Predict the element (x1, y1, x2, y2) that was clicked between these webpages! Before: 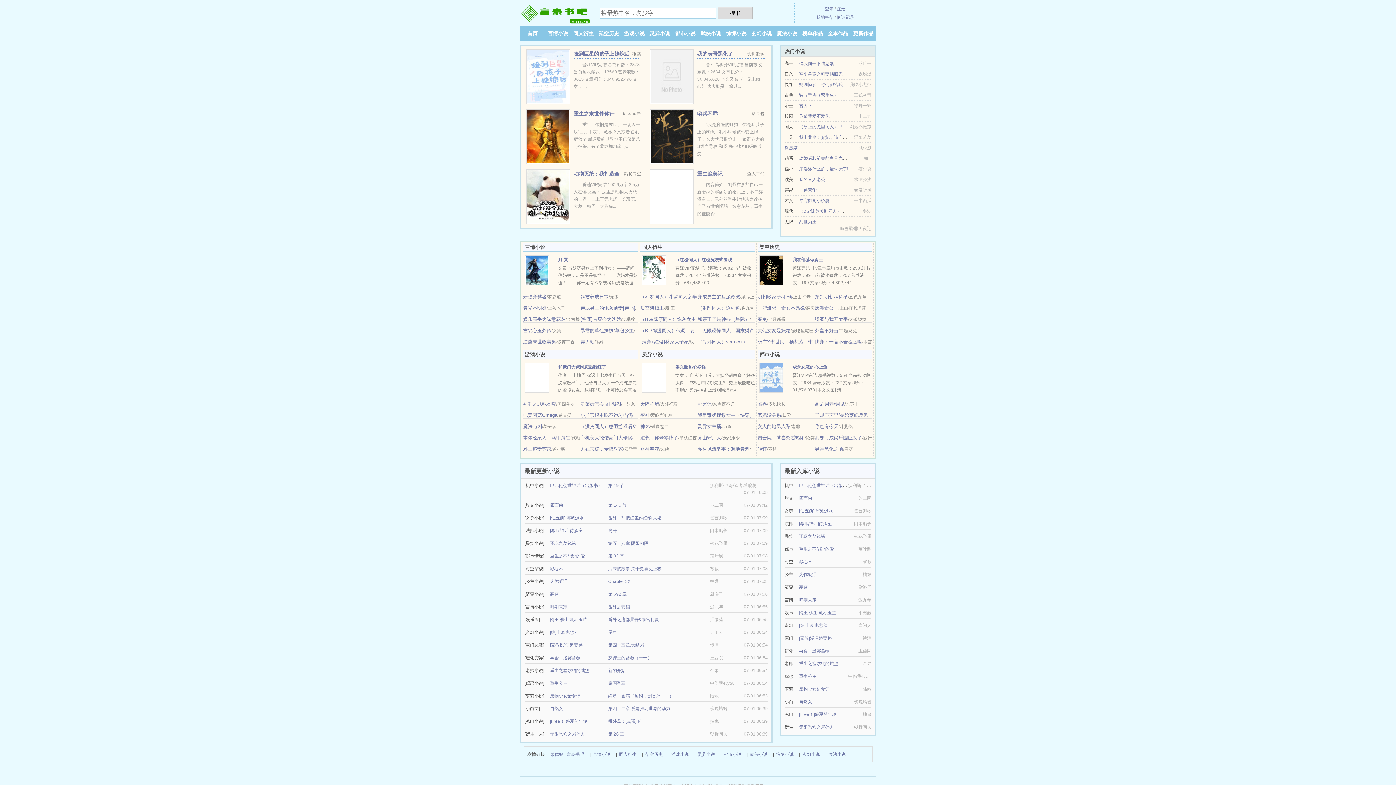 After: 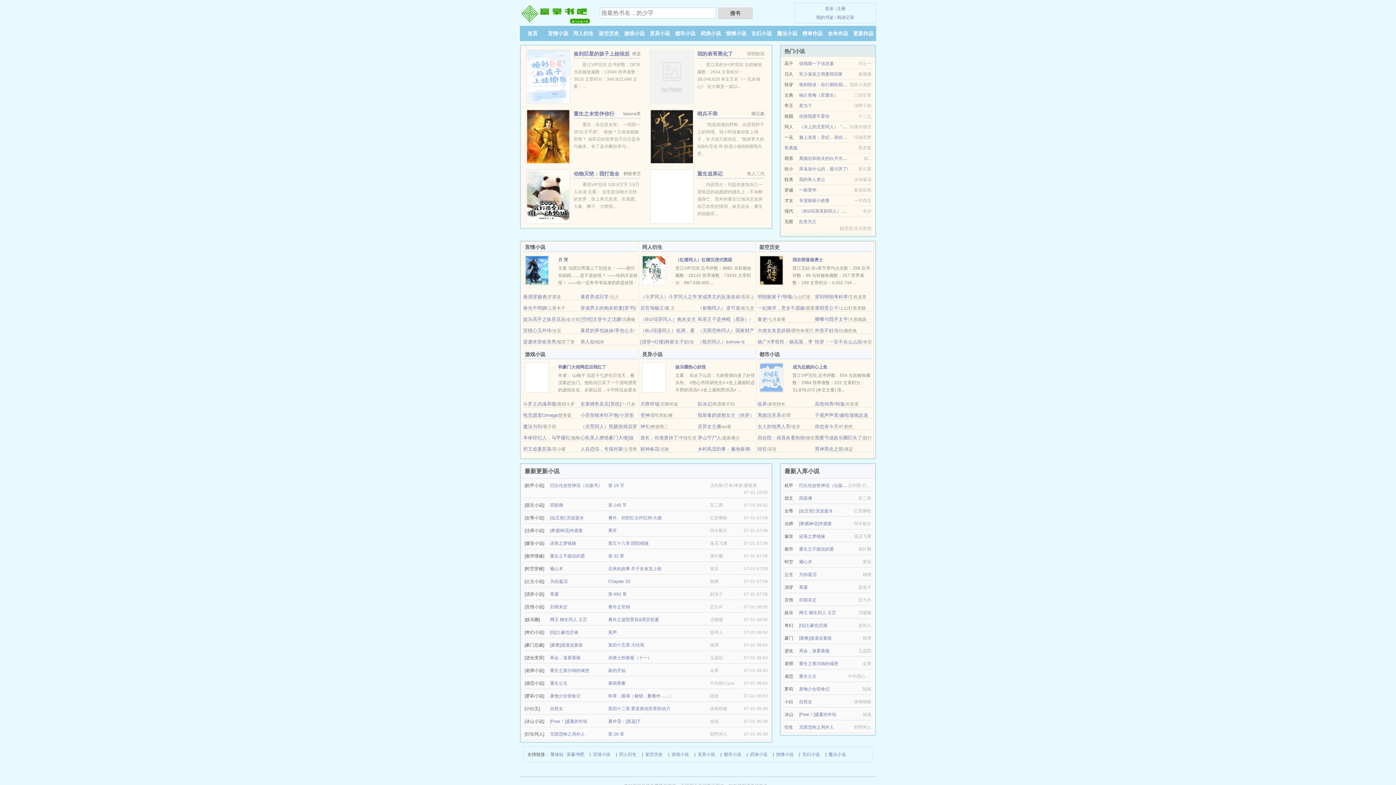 Action: bbox: (580, 401, 621, 406) label: 史莱姆售卖店[系统]